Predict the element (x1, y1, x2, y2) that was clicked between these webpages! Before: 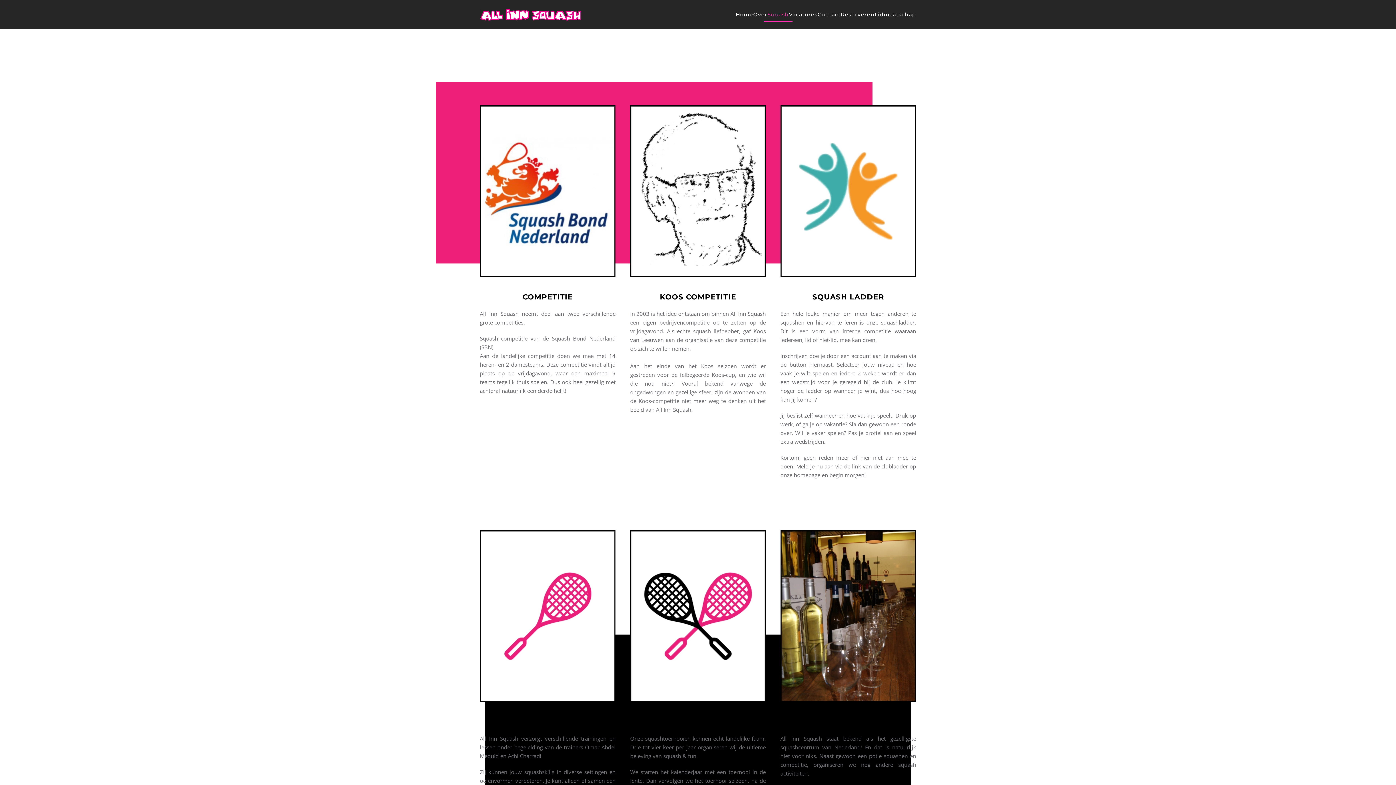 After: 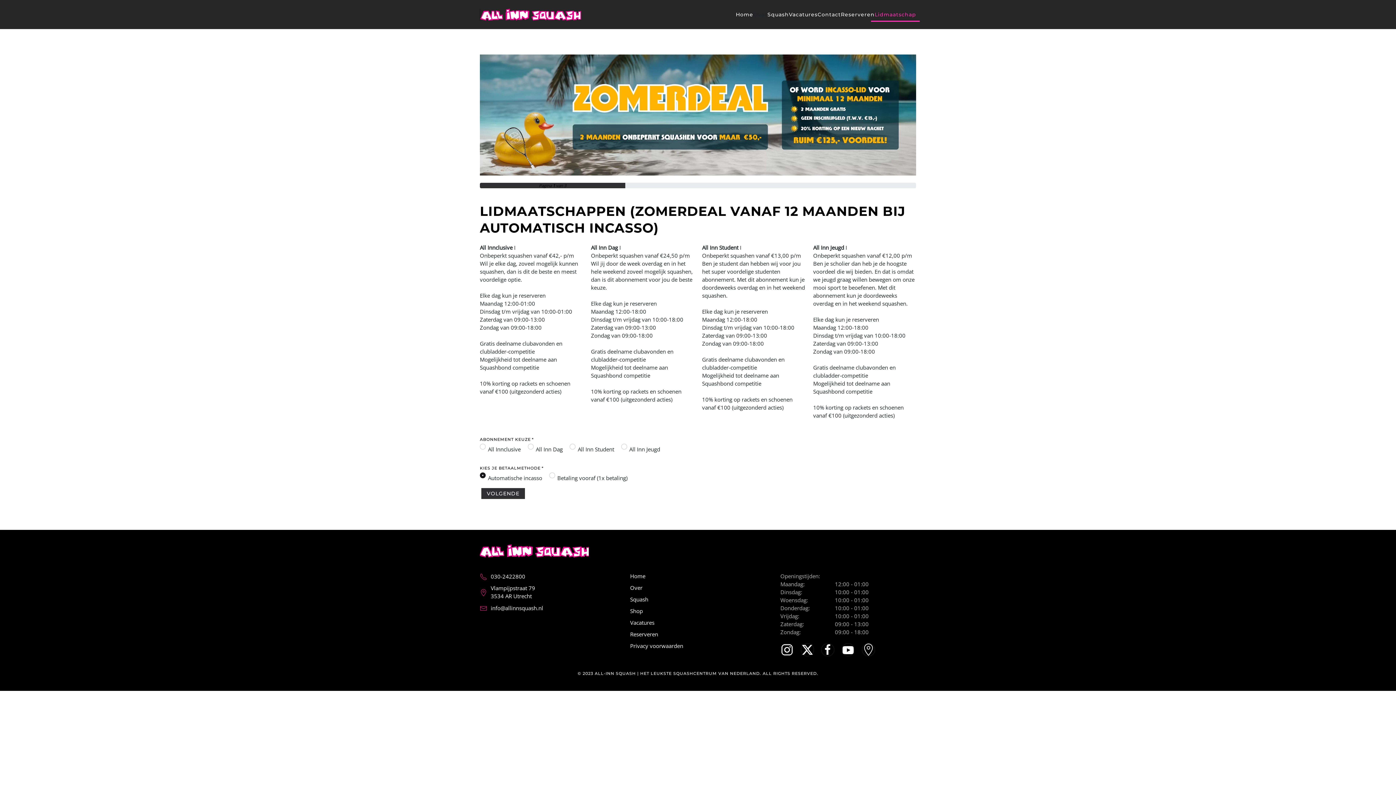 Action: bbox: (874, 0, 916, 29) label: Lidmaatschap